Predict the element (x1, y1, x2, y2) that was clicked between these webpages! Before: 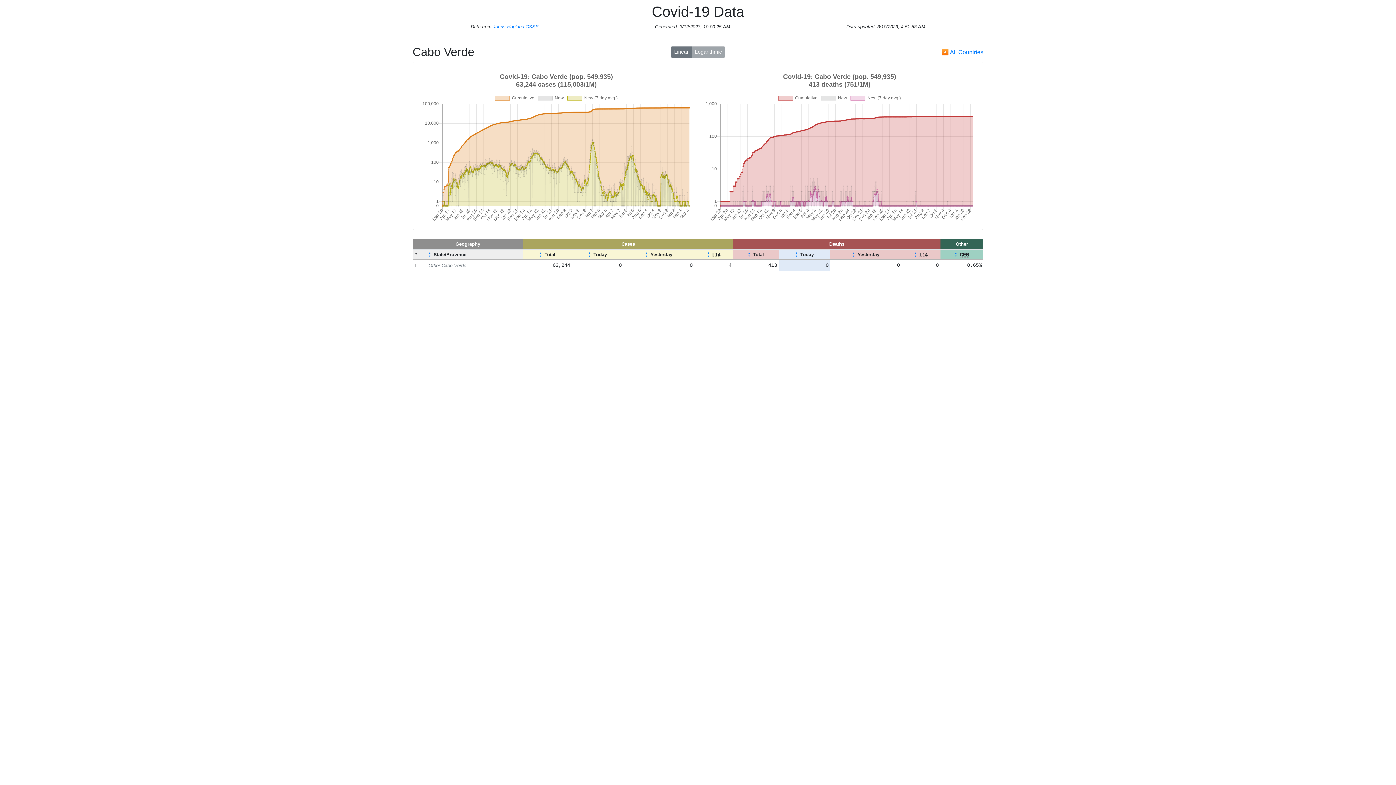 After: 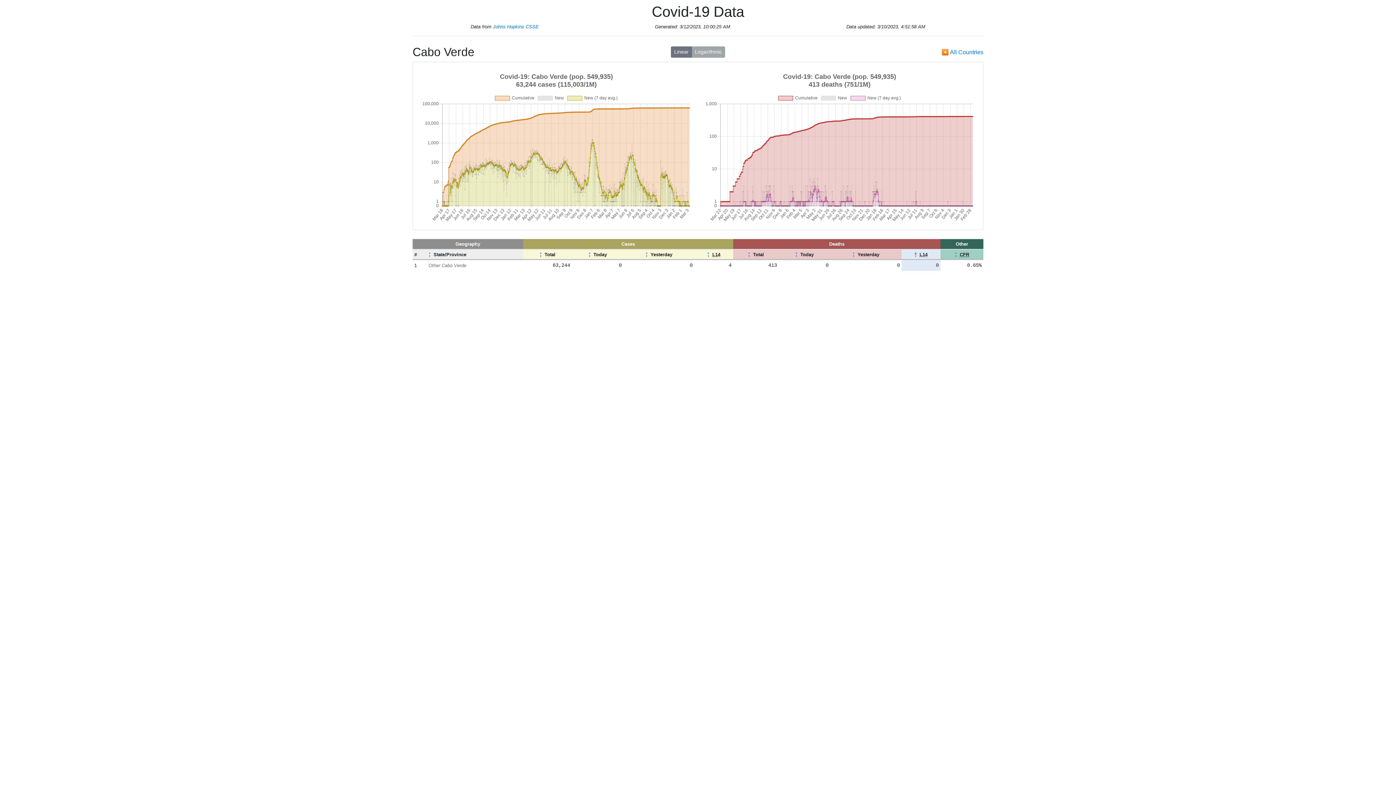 Action: label: ▲ bbox: (914, 251, 916, 254)